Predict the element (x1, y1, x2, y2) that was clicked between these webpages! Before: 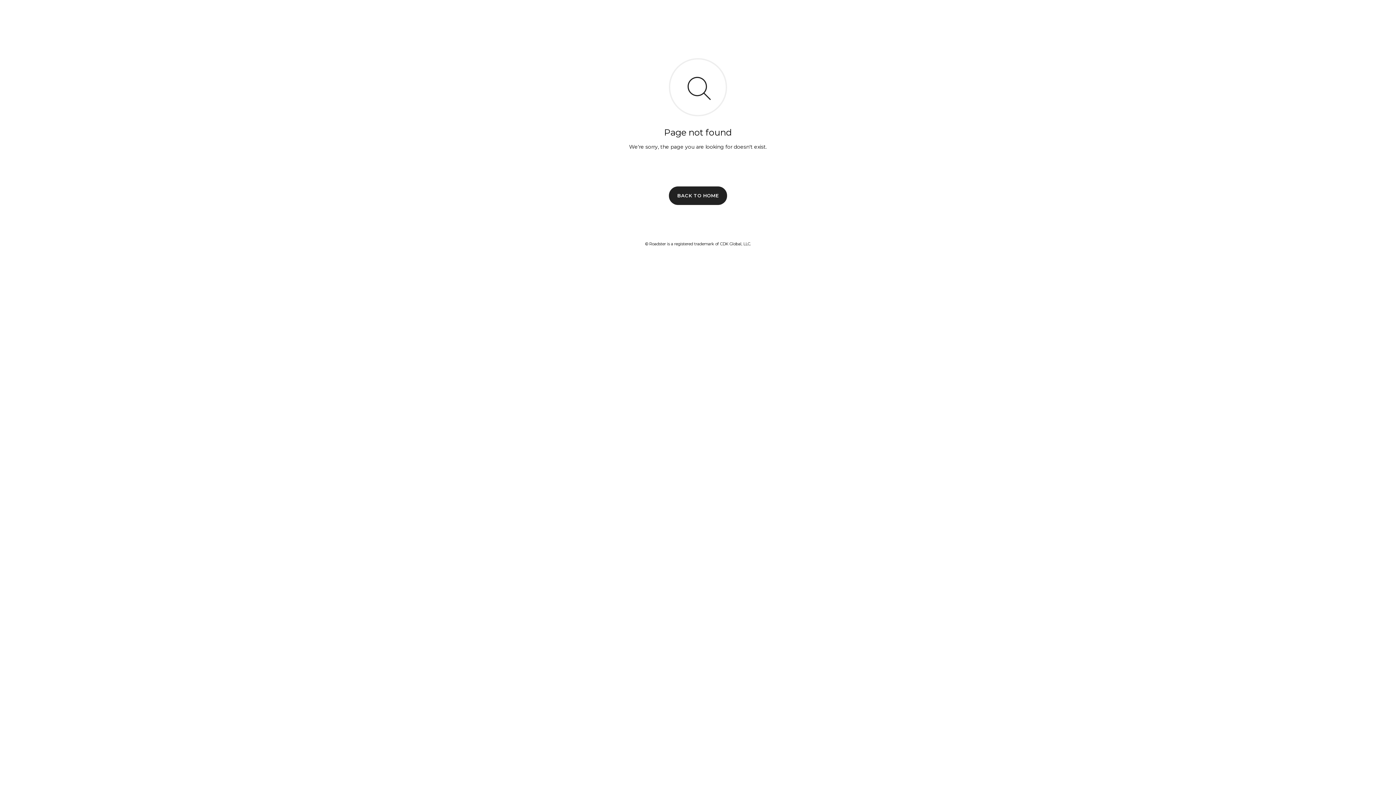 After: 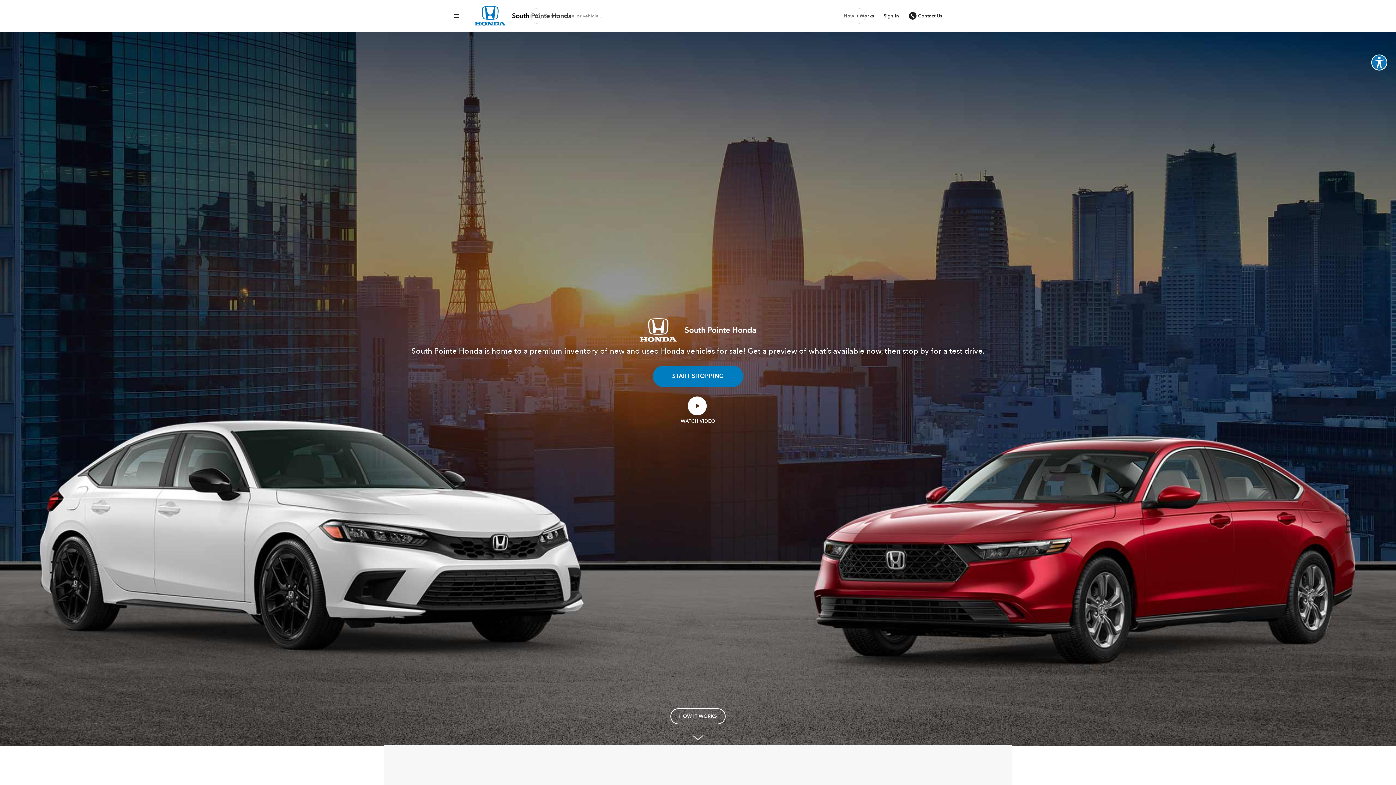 Action: label: BACK TO HOME bbox: (669, 186, 727, 204)